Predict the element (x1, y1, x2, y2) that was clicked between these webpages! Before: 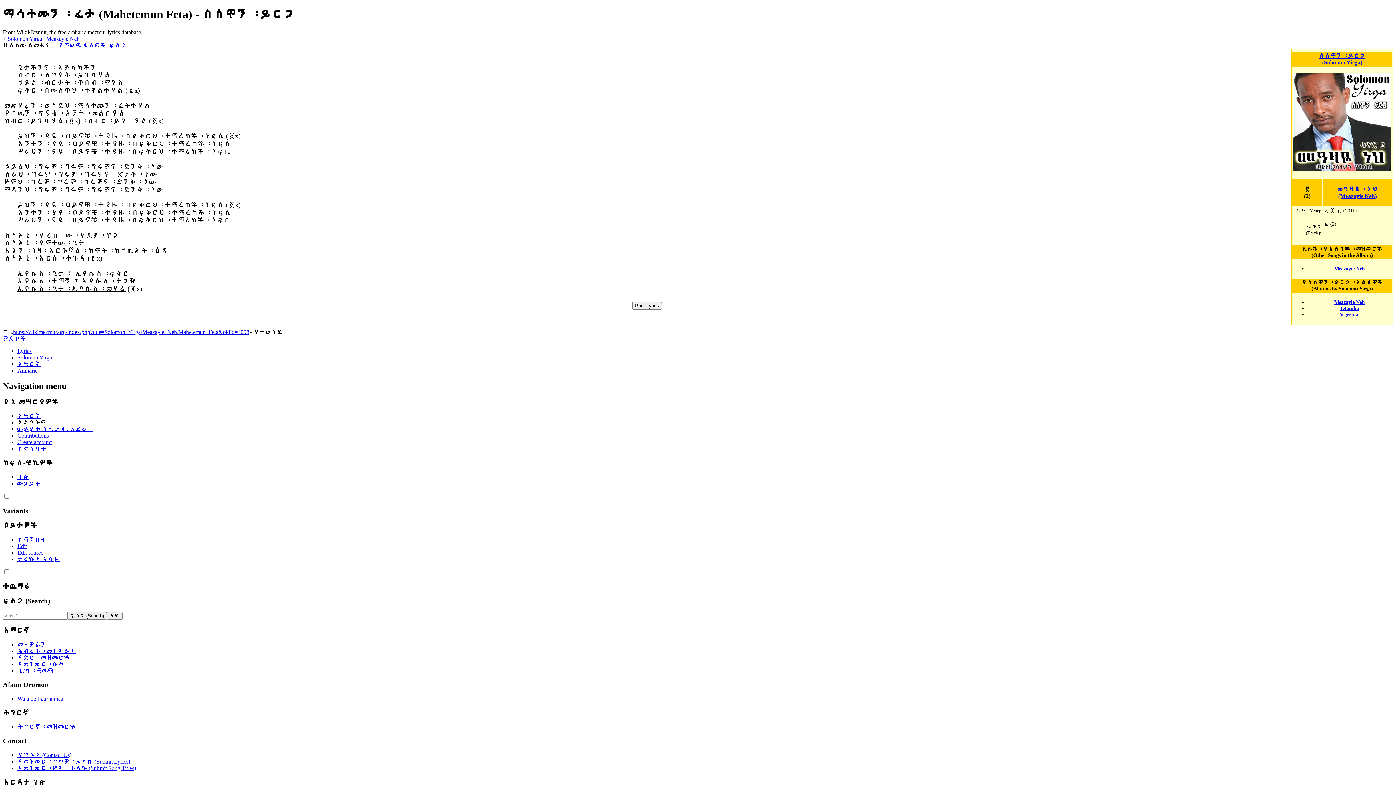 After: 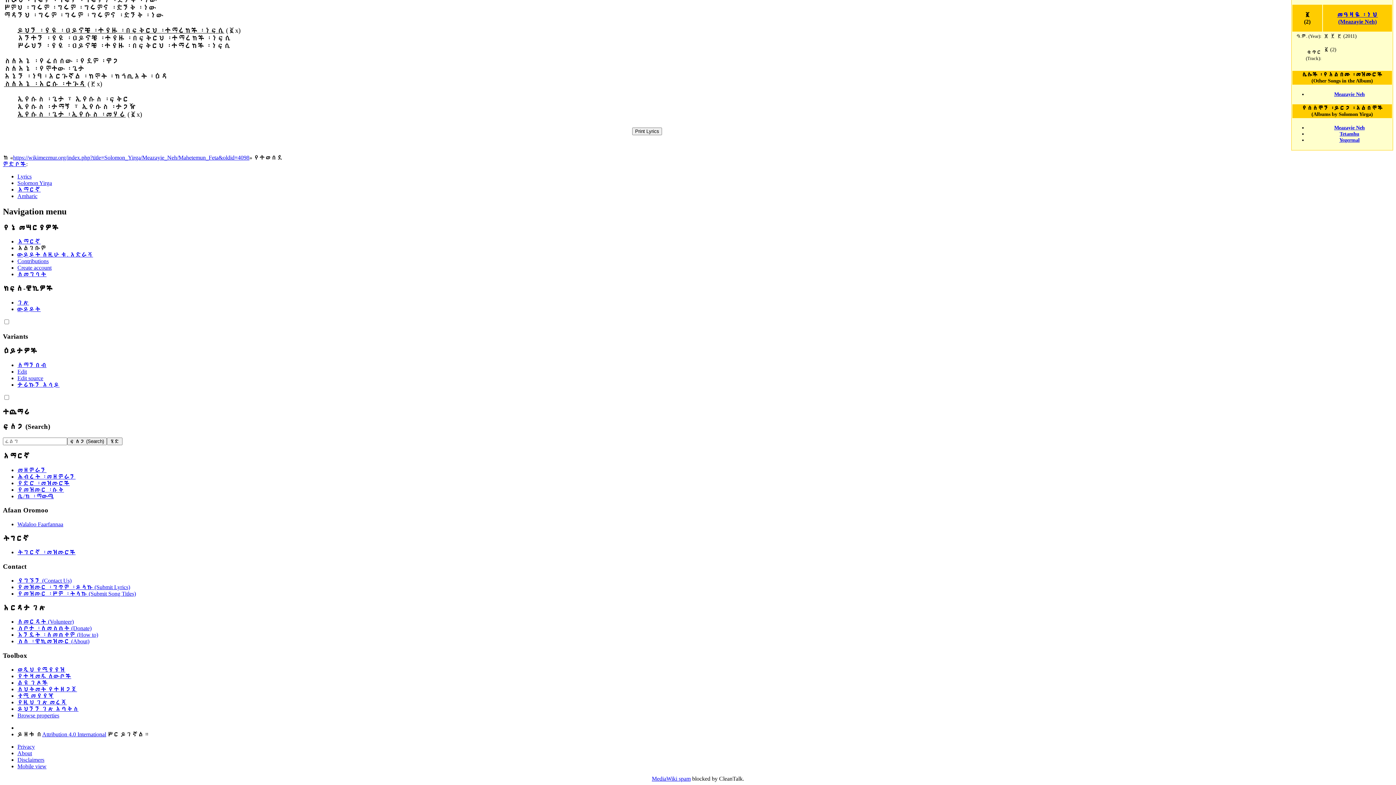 Action: label: የማውጫ ቁልፎች bbox: (58, 42, 106, 48)